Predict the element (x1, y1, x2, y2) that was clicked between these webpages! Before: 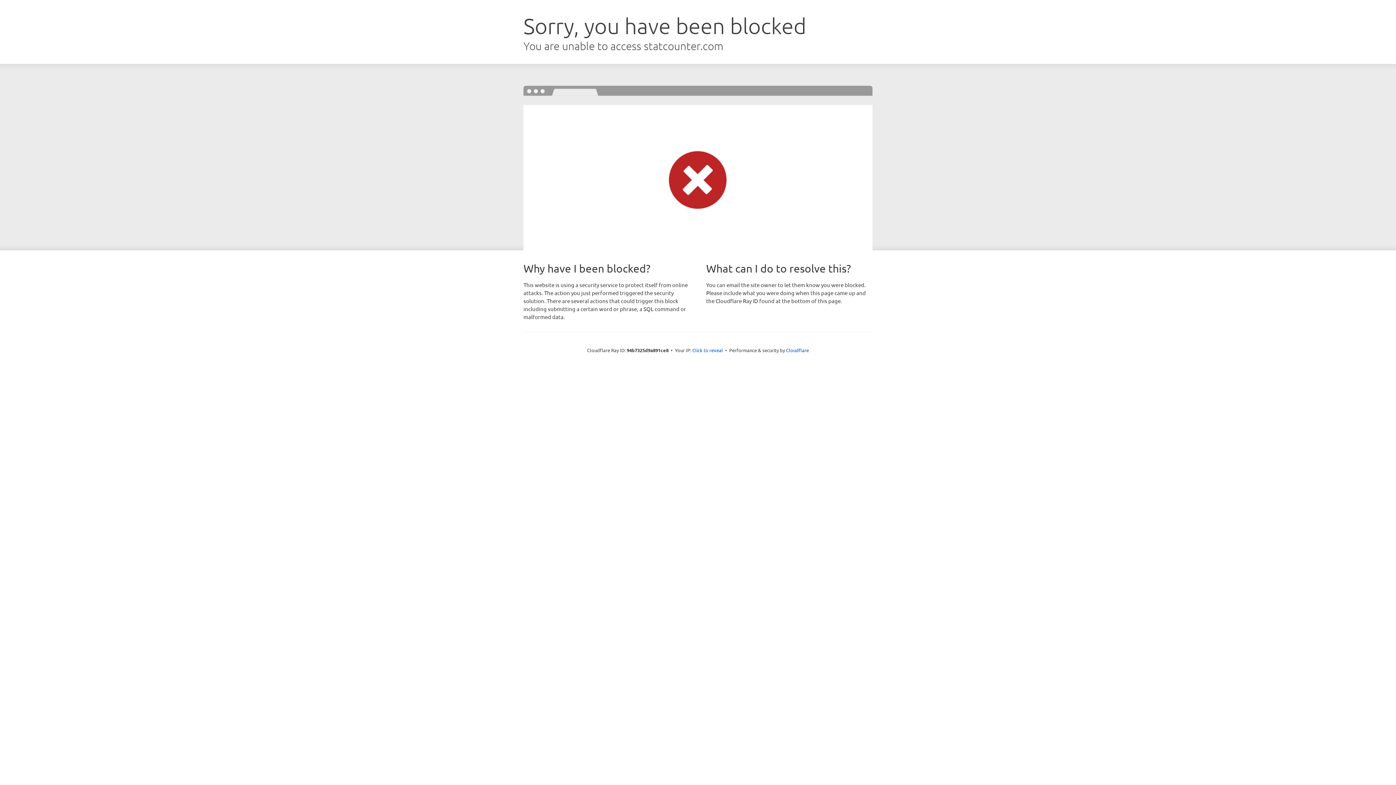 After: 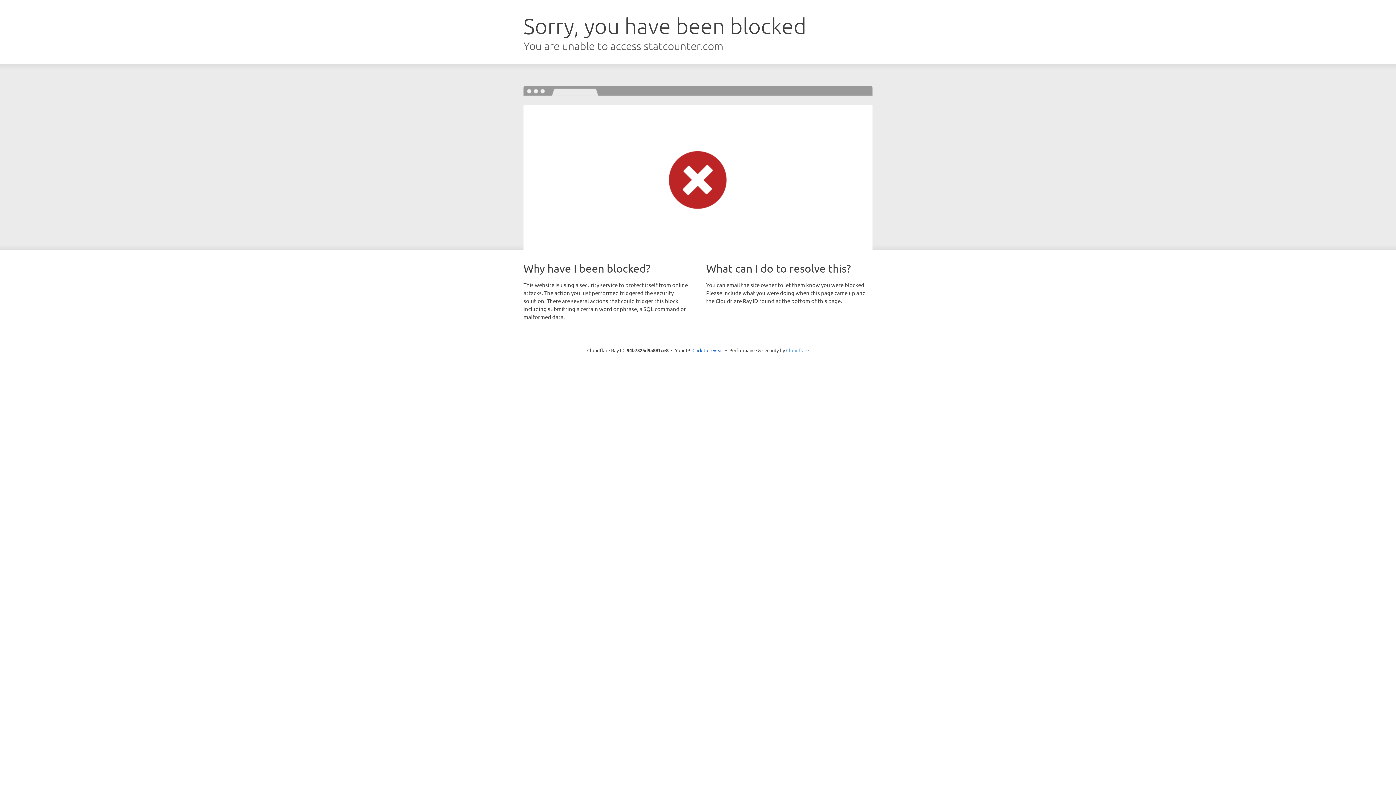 Action: bbox: (786, 347, 809, 353) label: Cloudflare